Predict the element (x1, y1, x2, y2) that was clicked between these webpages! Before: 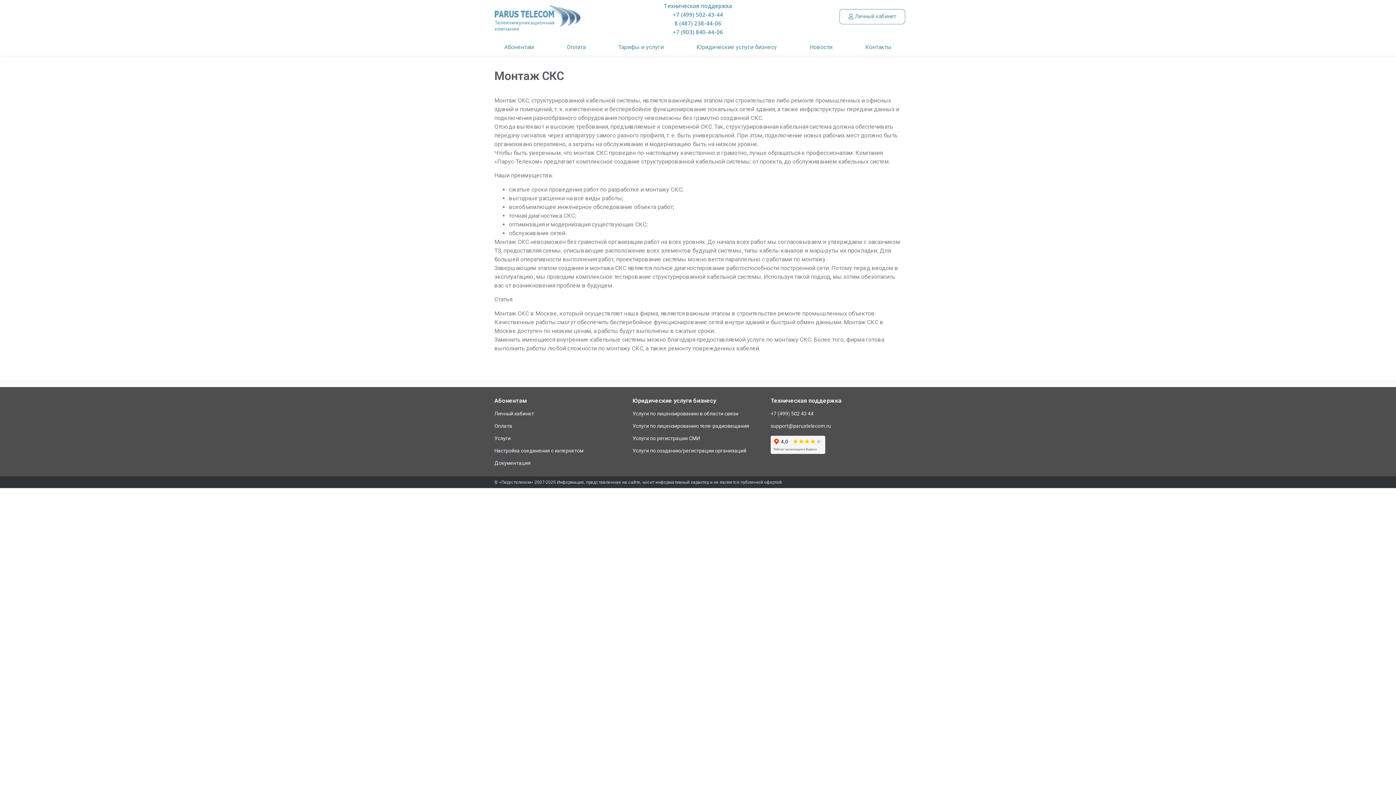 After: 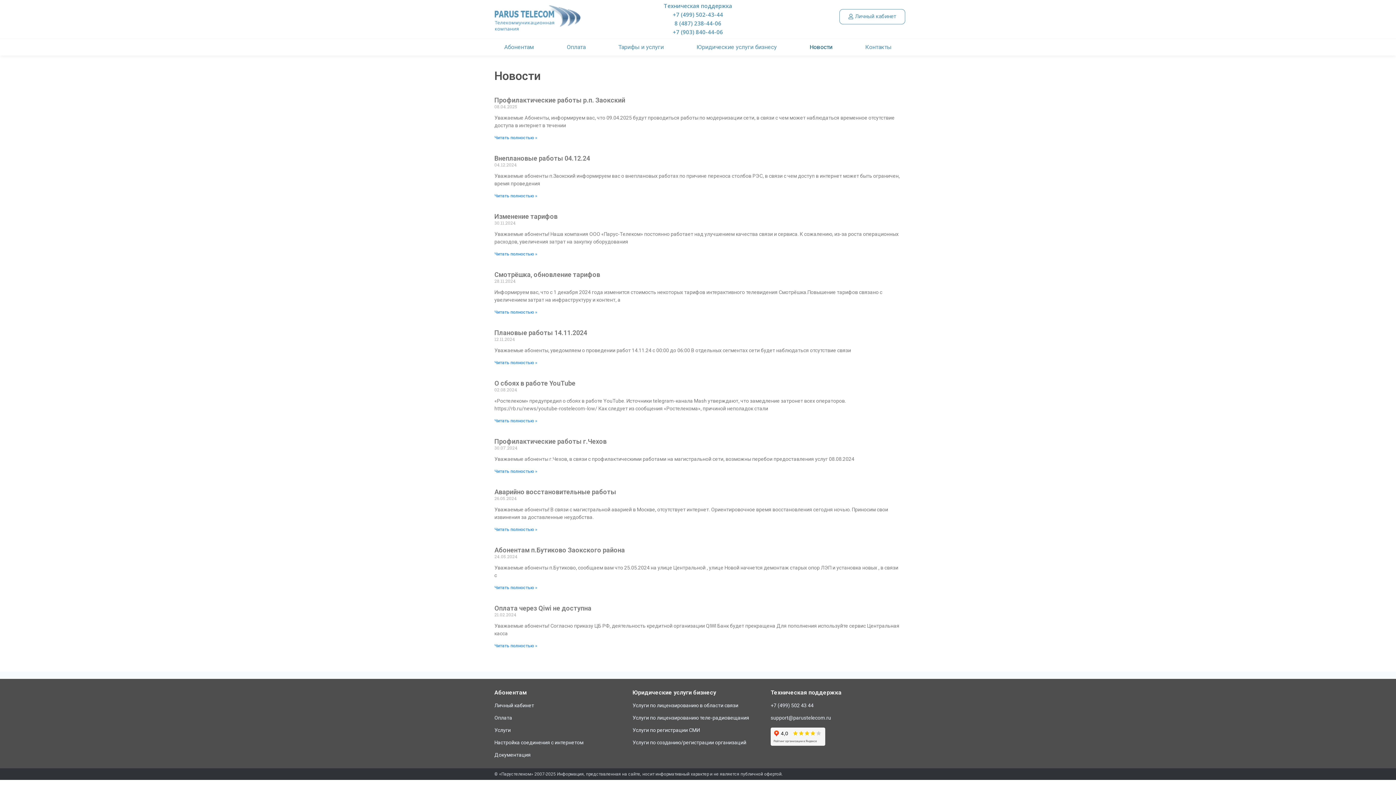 Action: label: Новости bbox: (808, 42, 834, 52)